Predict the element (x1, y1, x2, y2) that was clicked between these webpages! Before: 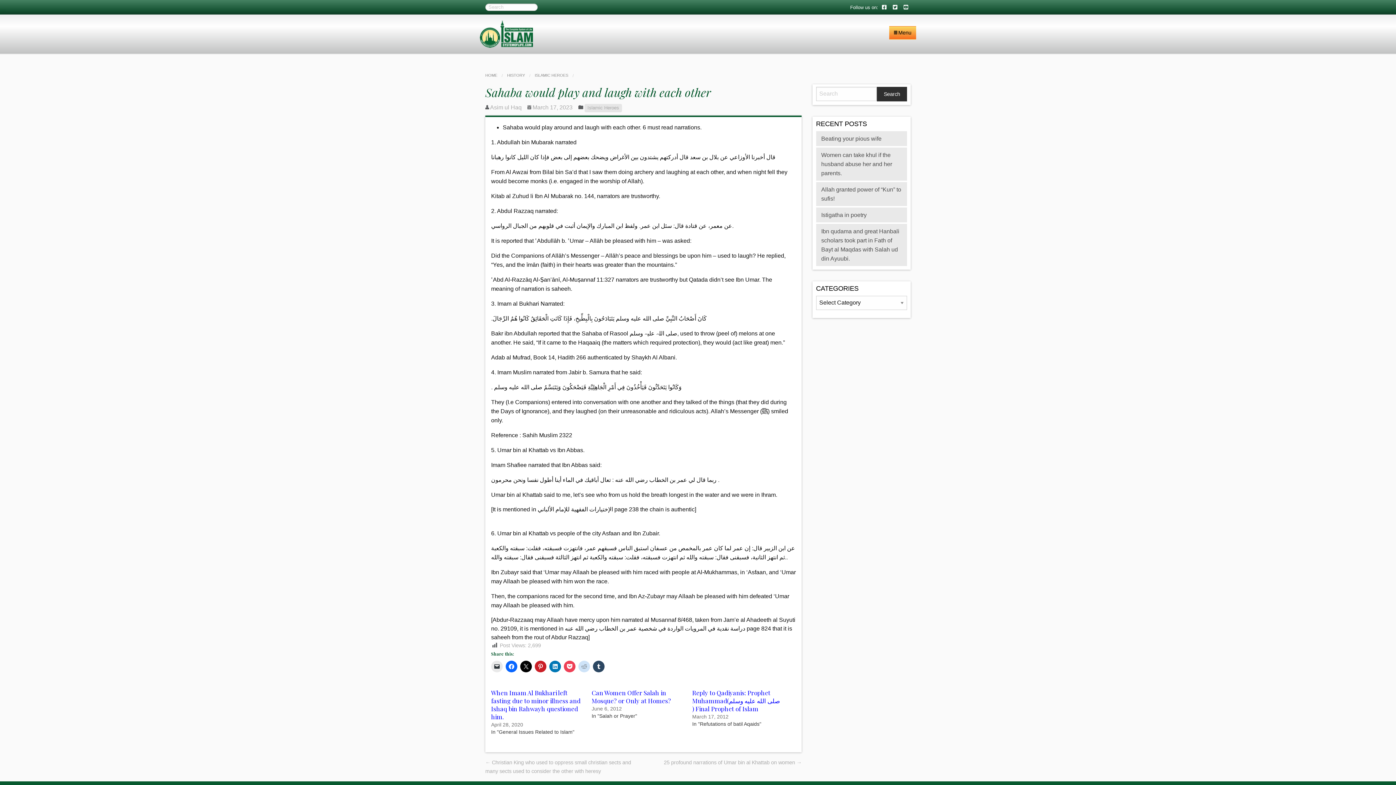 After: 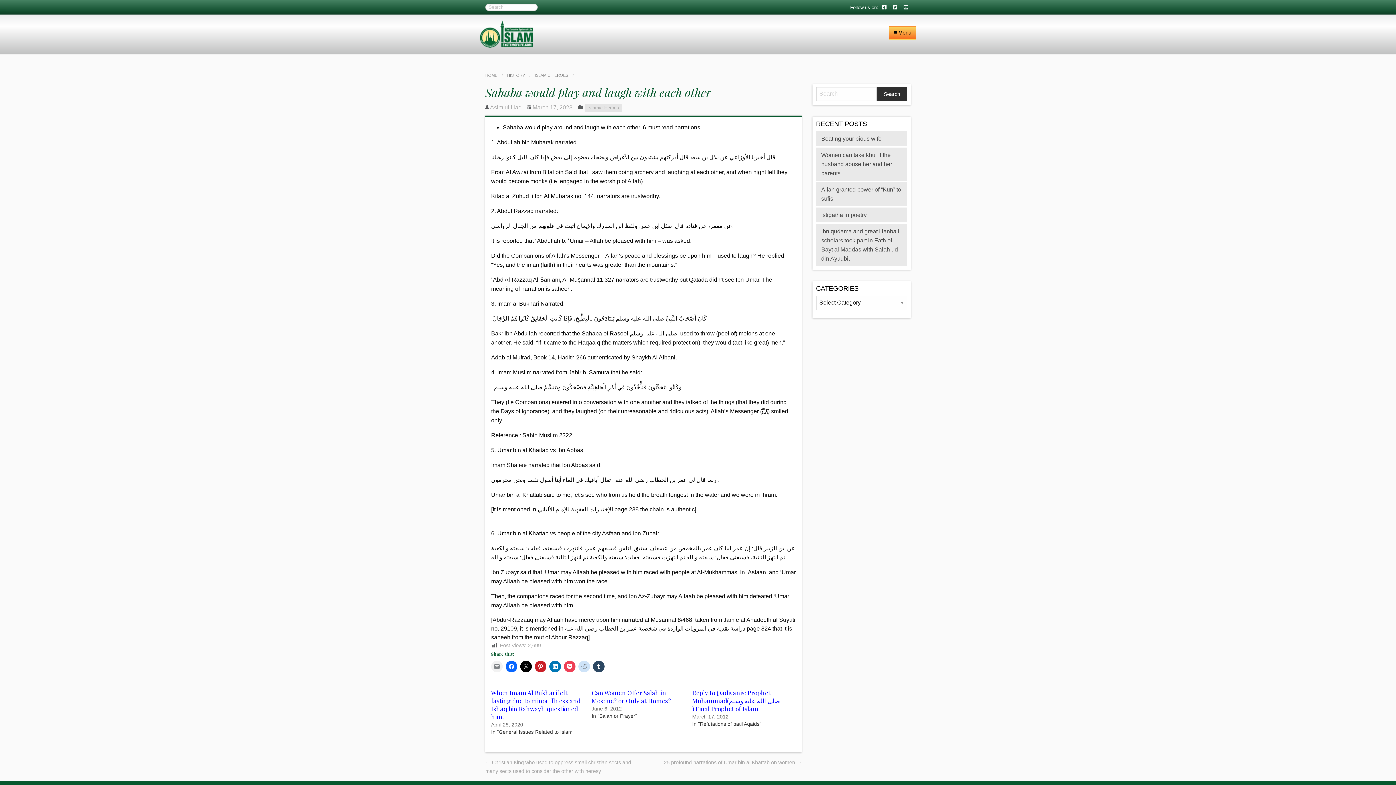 Action: bbox: (491, 661, 502, 672)